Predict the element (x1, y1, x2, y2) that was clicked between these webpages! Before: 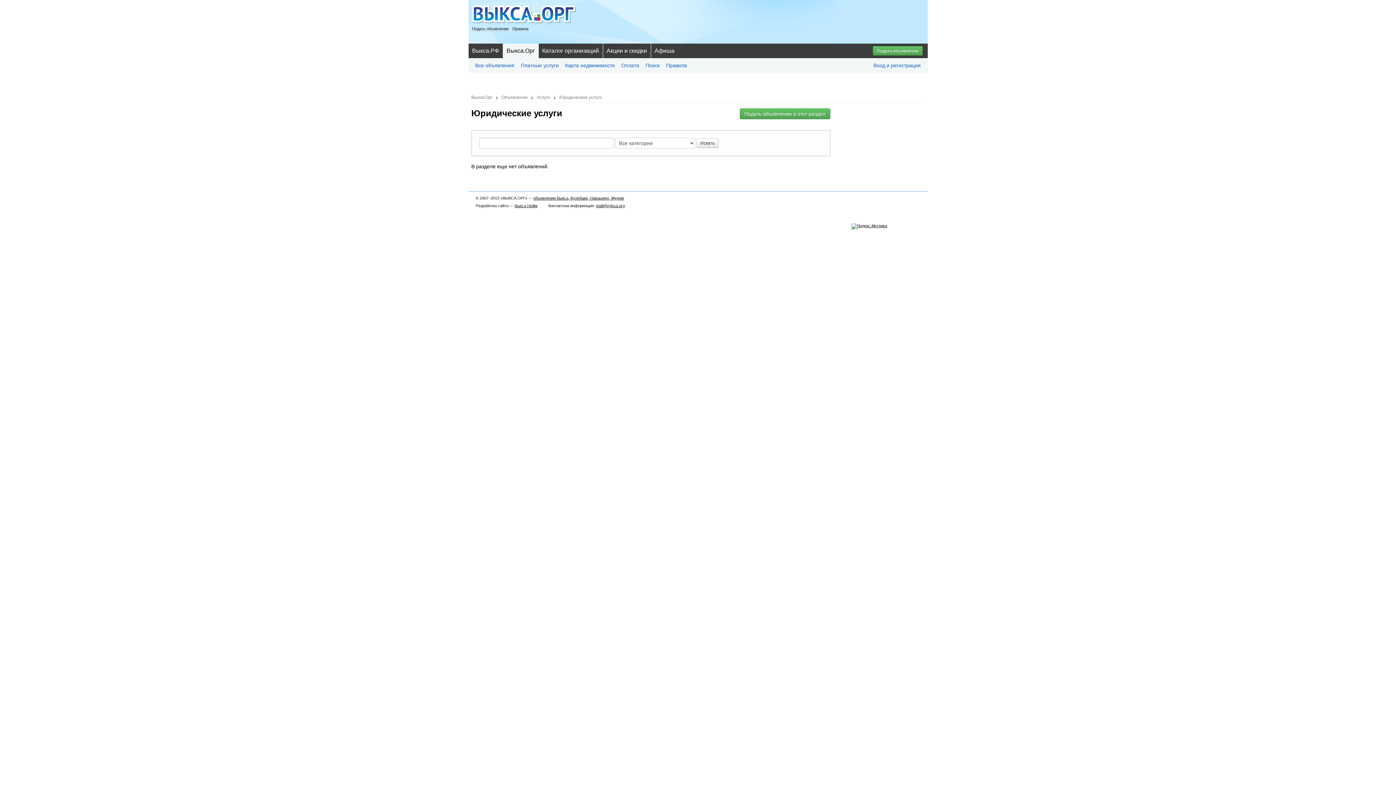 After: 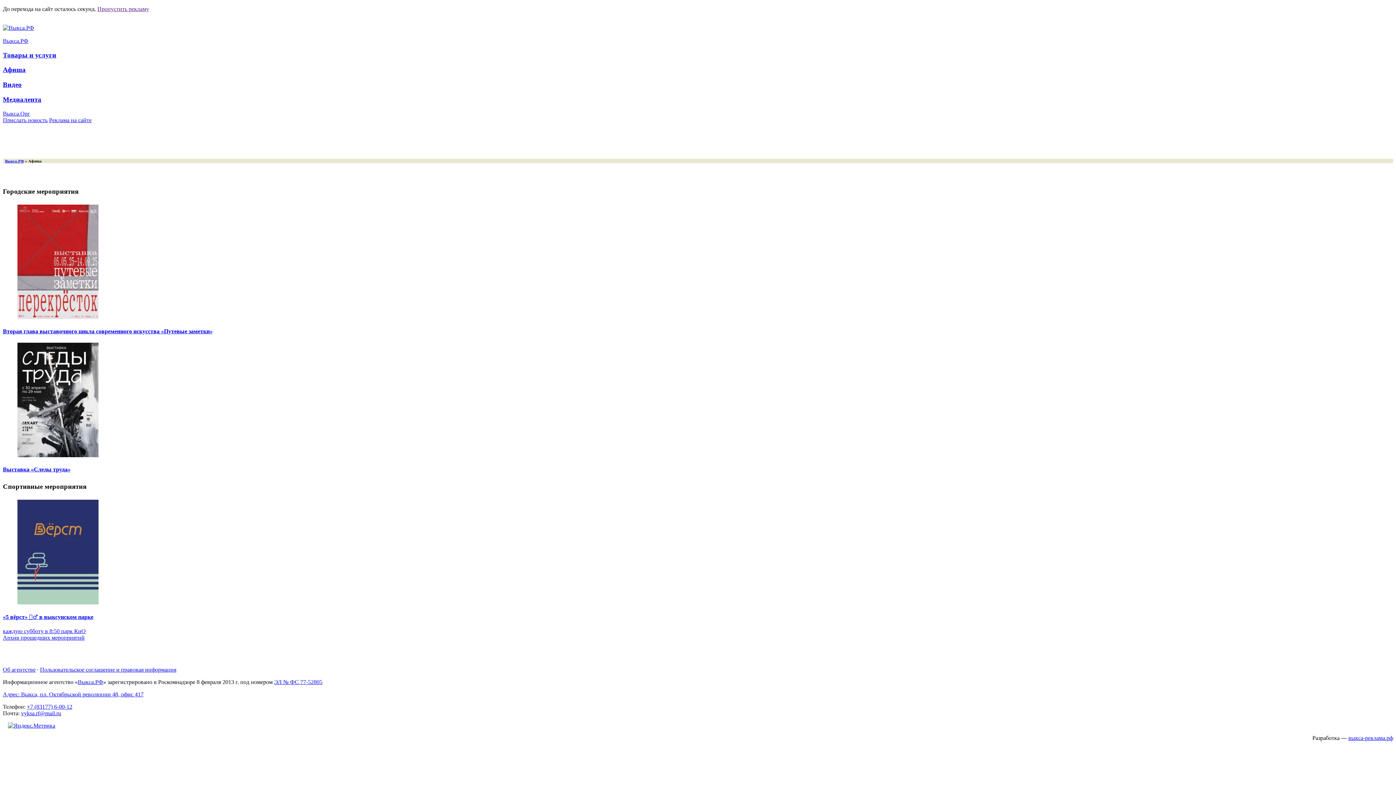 Action: label: Афиша bbox: (651, 43, 678, 58)